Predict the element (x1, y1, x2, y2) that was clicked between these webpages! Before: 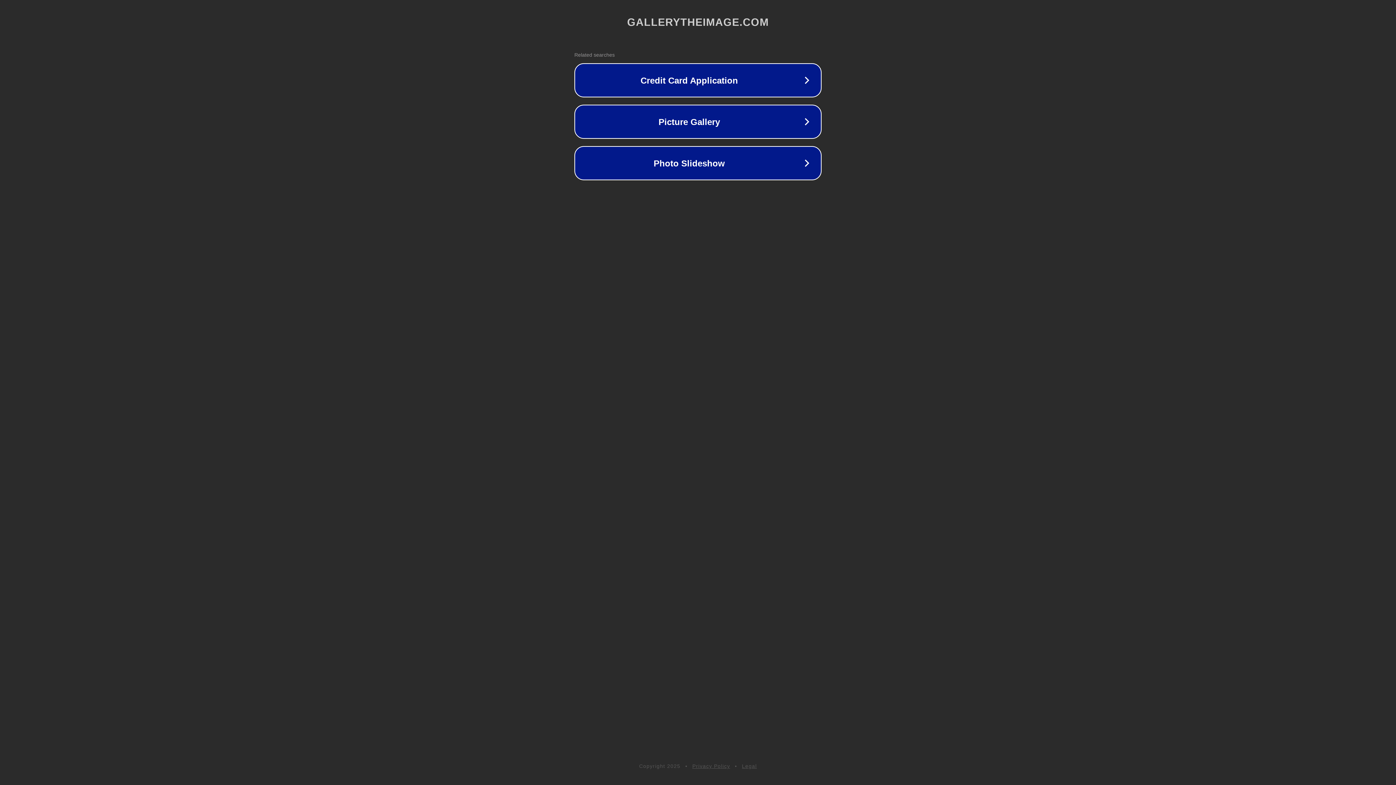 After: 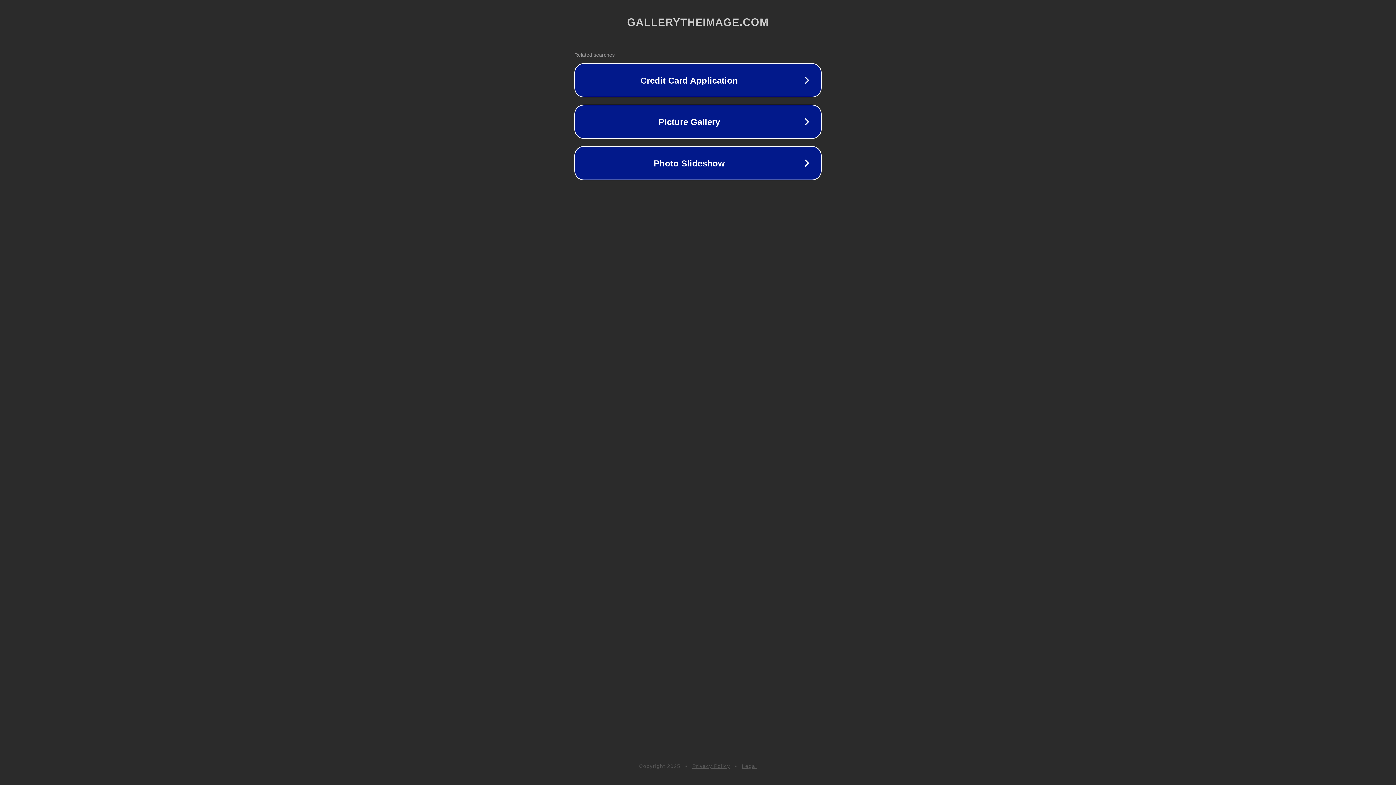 Action: label: Legal bbox: (742, 763, 757, 769)